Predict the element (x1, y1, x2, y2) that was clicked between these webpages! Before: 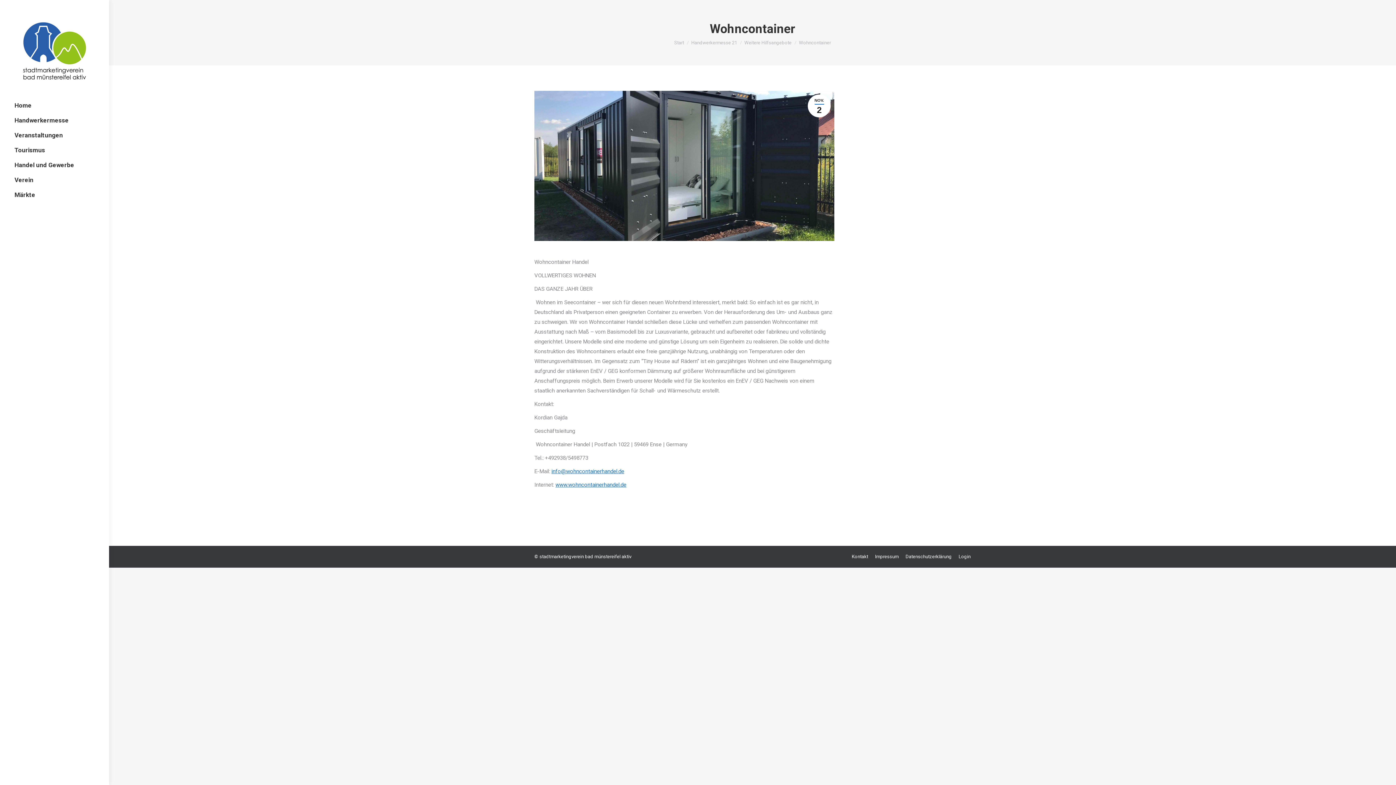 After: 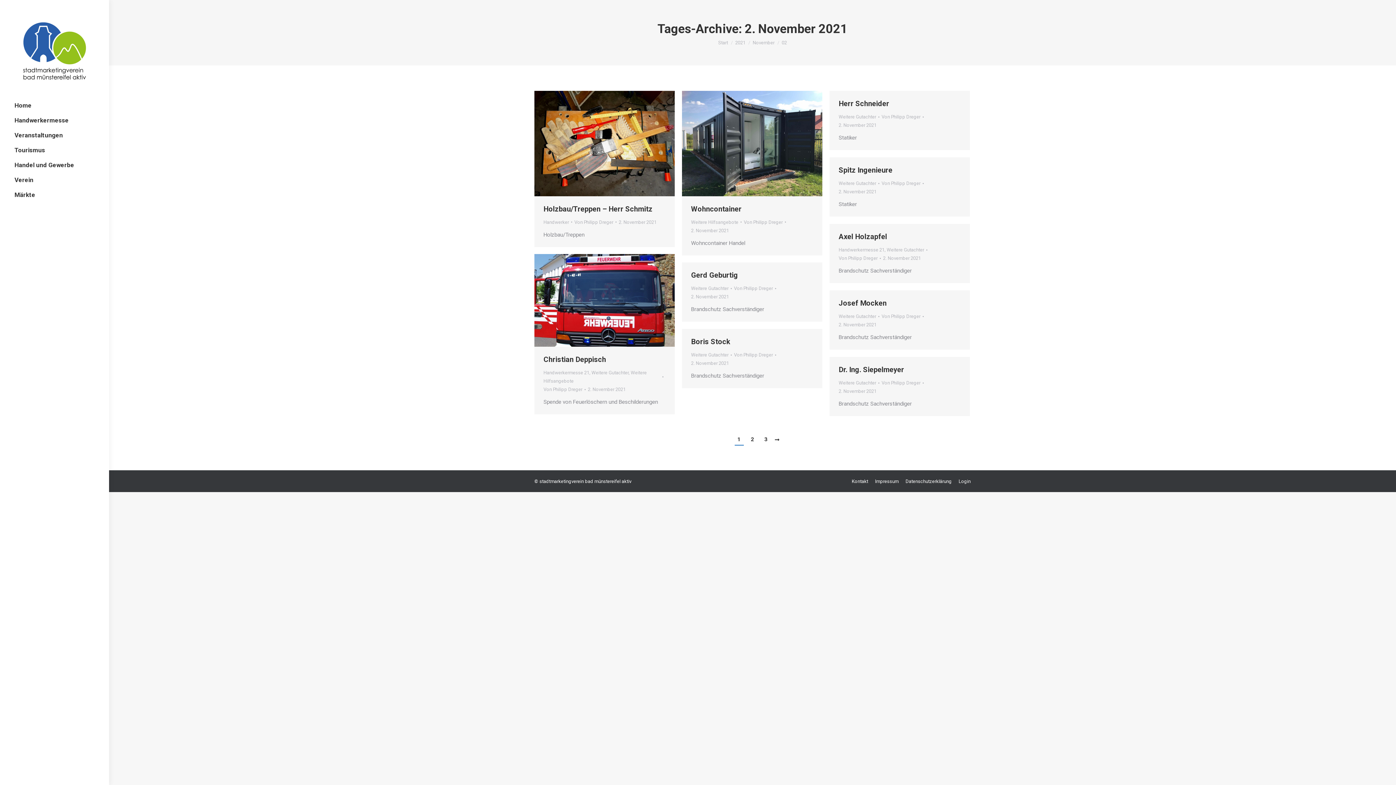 Action: bbox: (808, 94, 830, 117) label: NOV.
2